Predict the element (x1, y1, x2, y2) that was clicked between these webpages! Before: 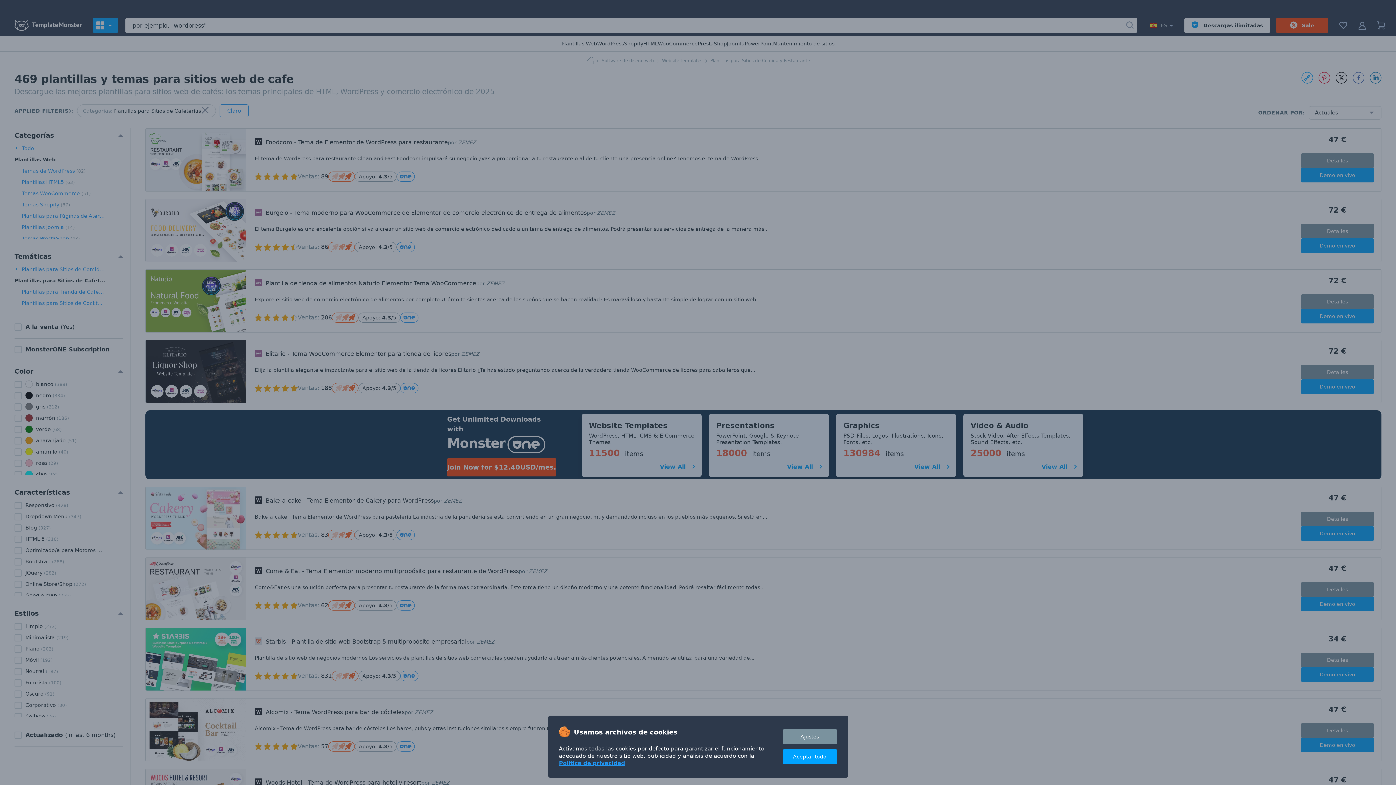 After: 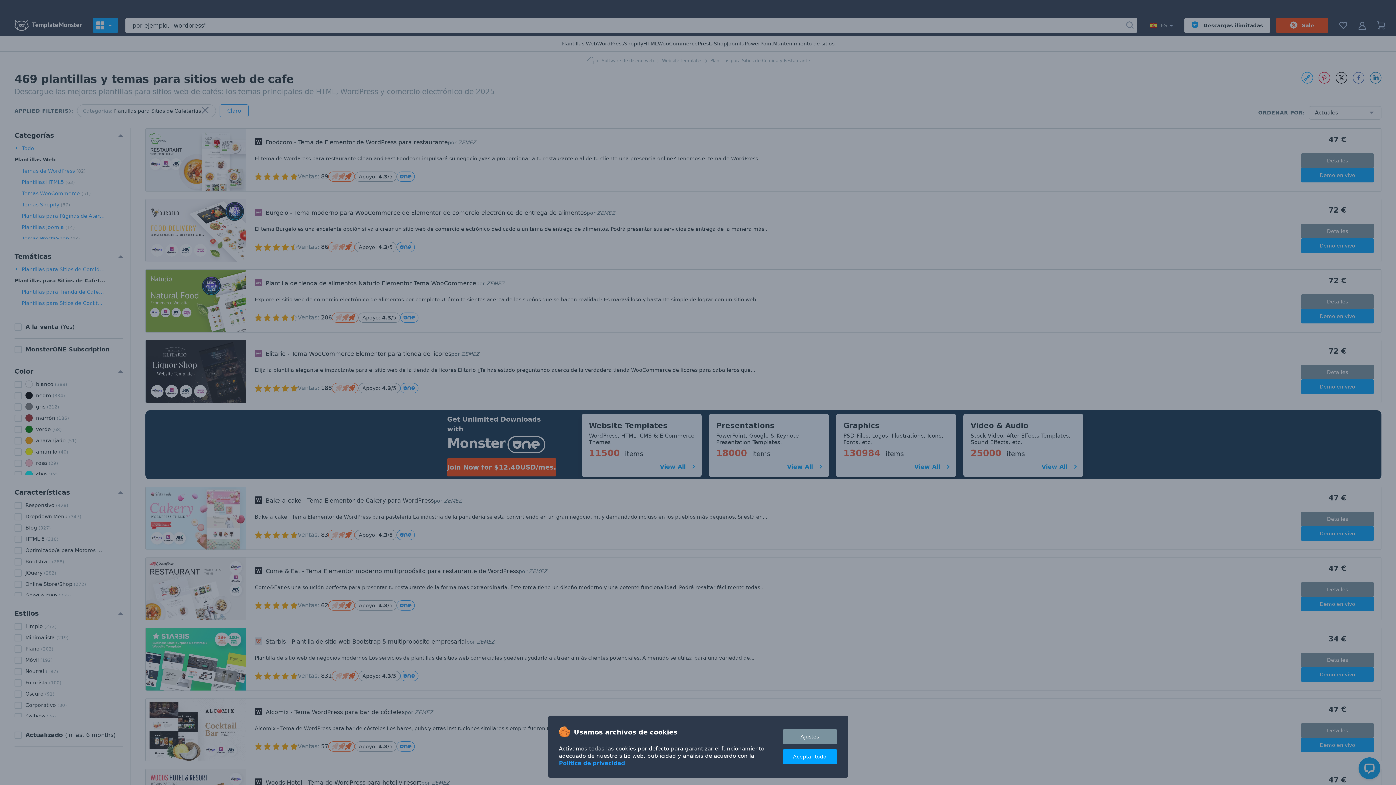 Action: label: Política de privacidad bbox: (559, 760, 625, 767)